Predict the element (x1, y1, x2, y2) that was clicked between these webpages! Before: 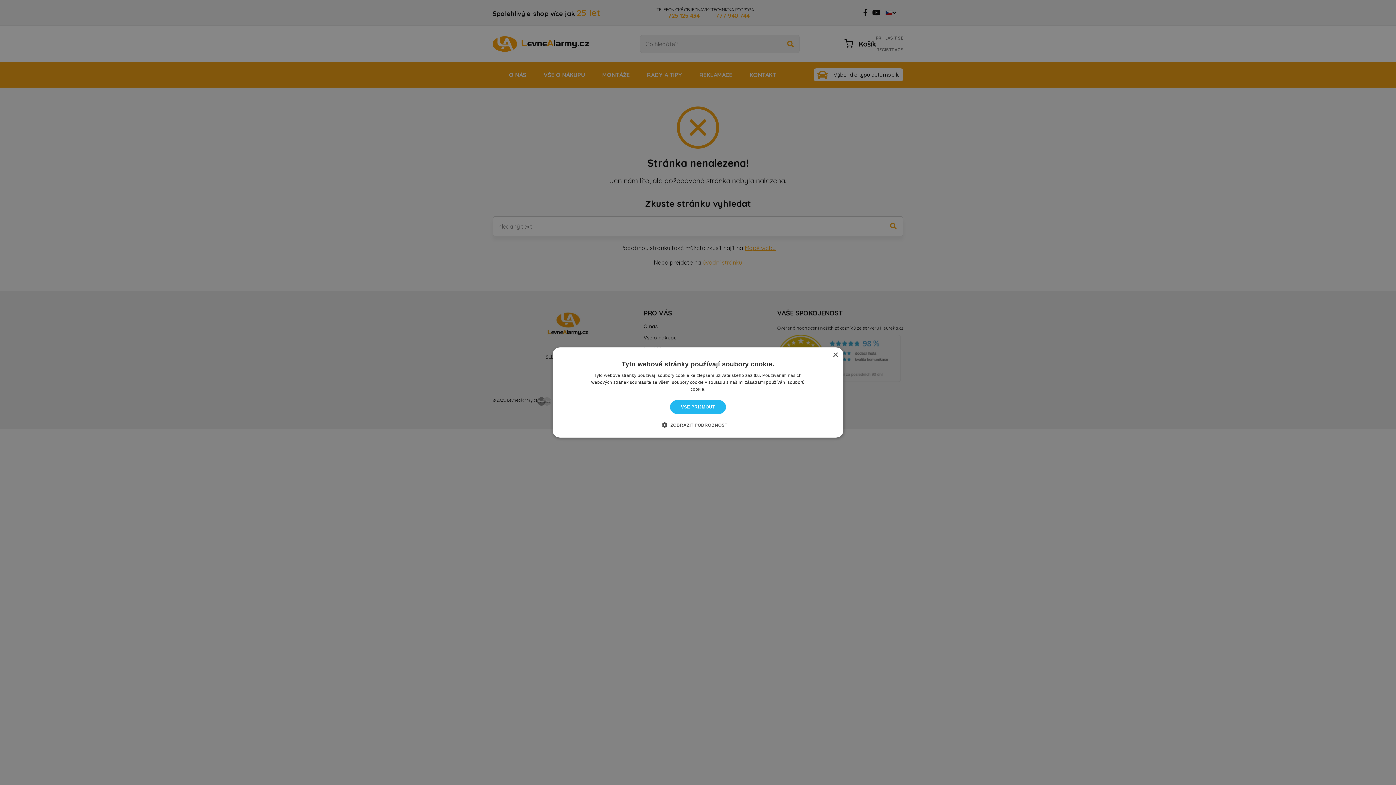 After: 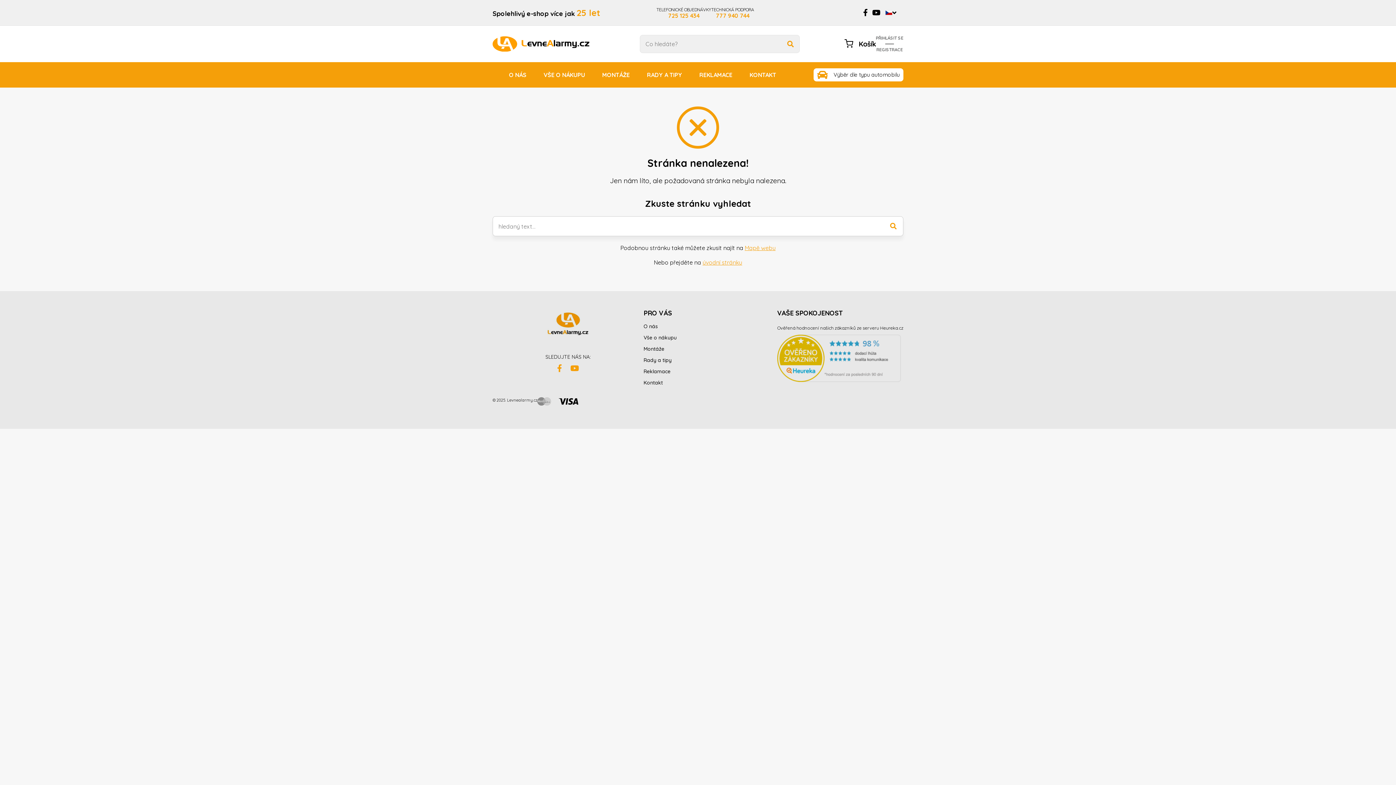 Action: bbox: (670, 400, 726, 414) label: VŠE PŘIJMOUT